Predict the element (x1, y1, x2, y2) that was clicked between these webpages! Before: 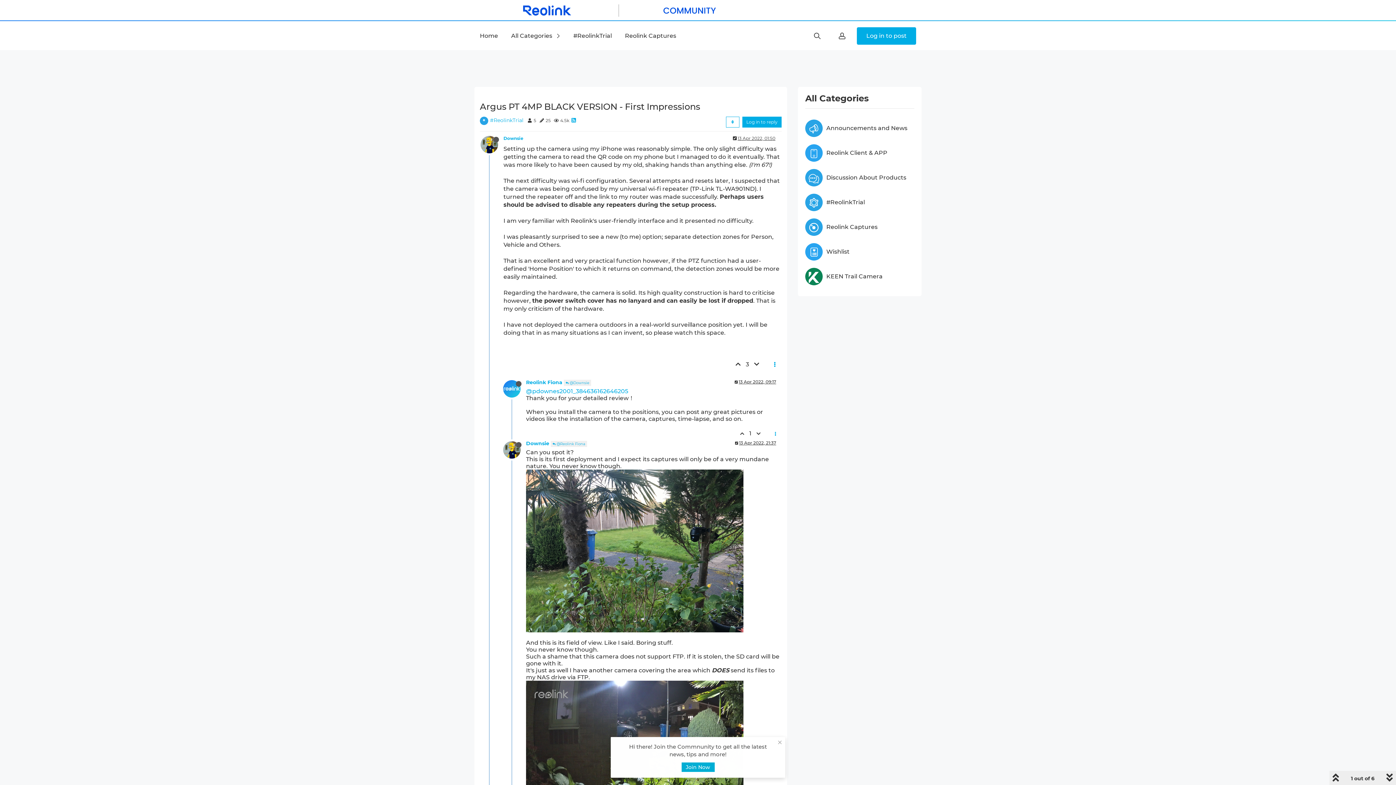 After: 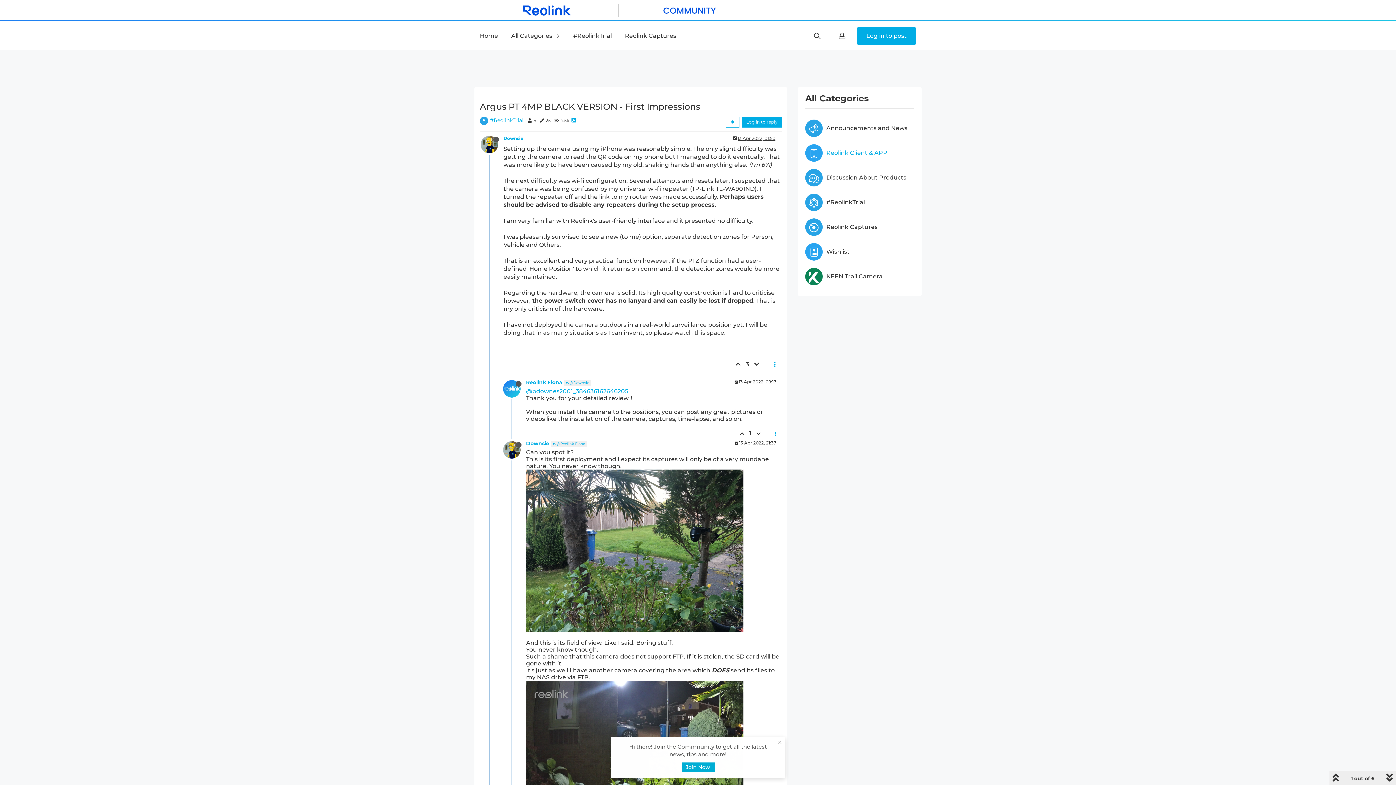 Action: bbox: (822, 149, 887, 157) label: Reolink Client & APP